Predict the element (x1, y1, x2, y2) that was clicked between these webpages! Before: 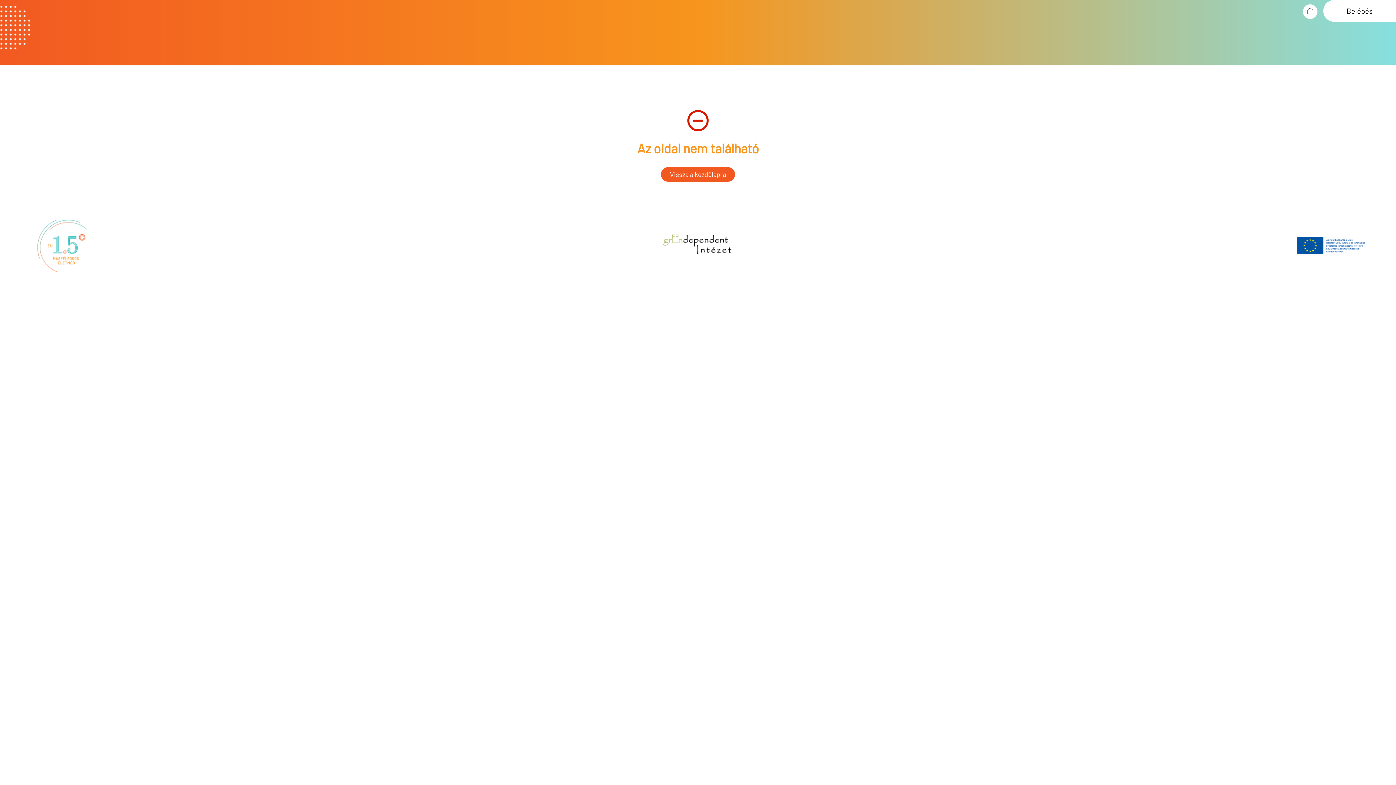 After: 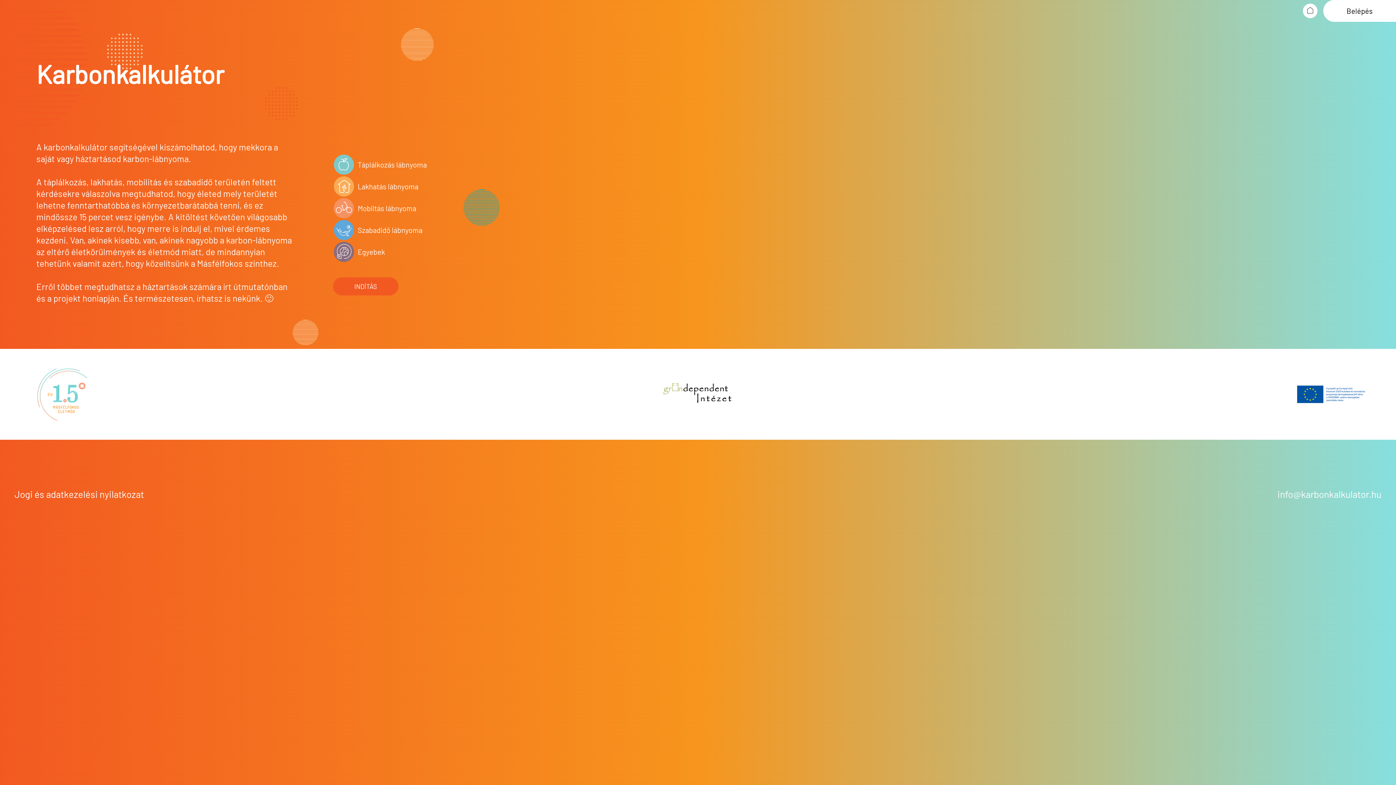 Action: bbox: (661, 167, 735, 181) label: Vissza a kezdőlapra